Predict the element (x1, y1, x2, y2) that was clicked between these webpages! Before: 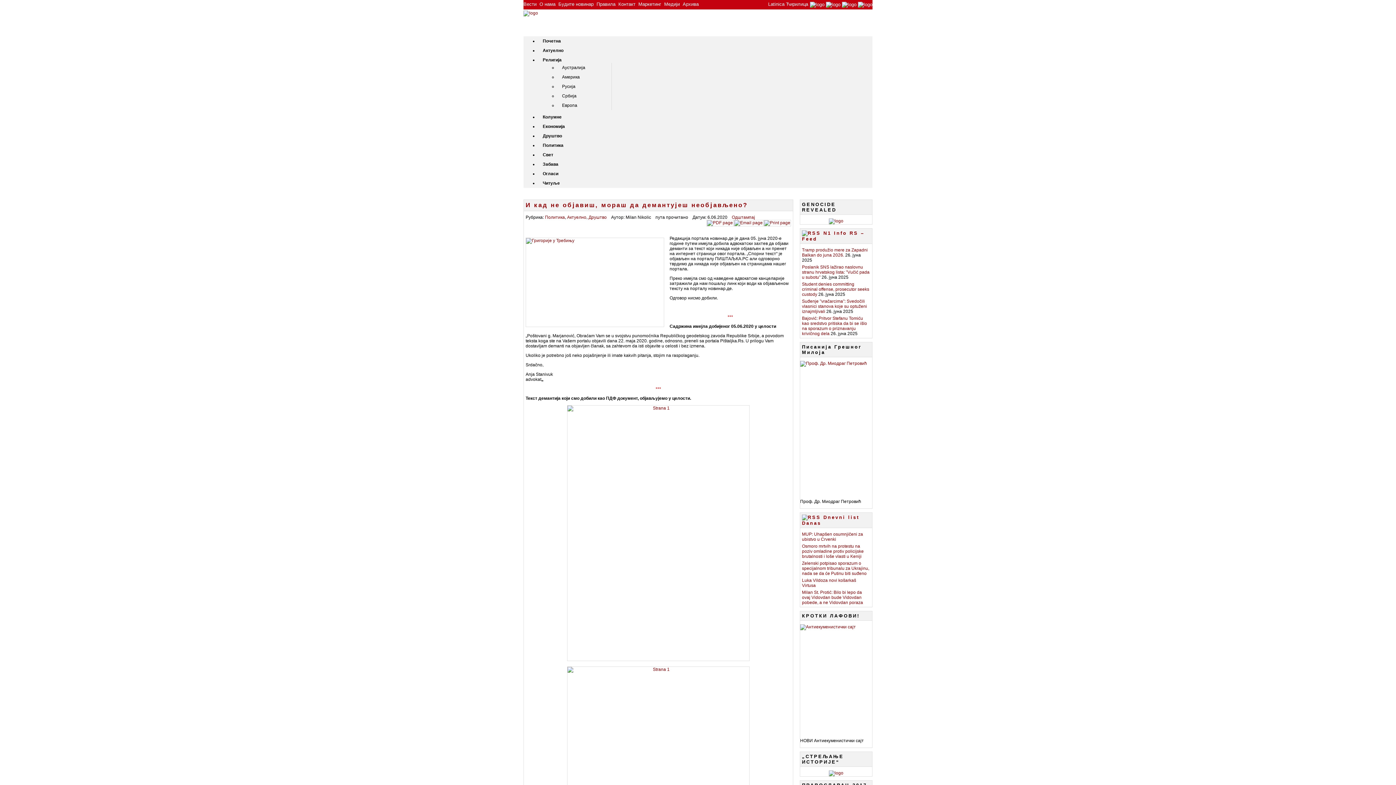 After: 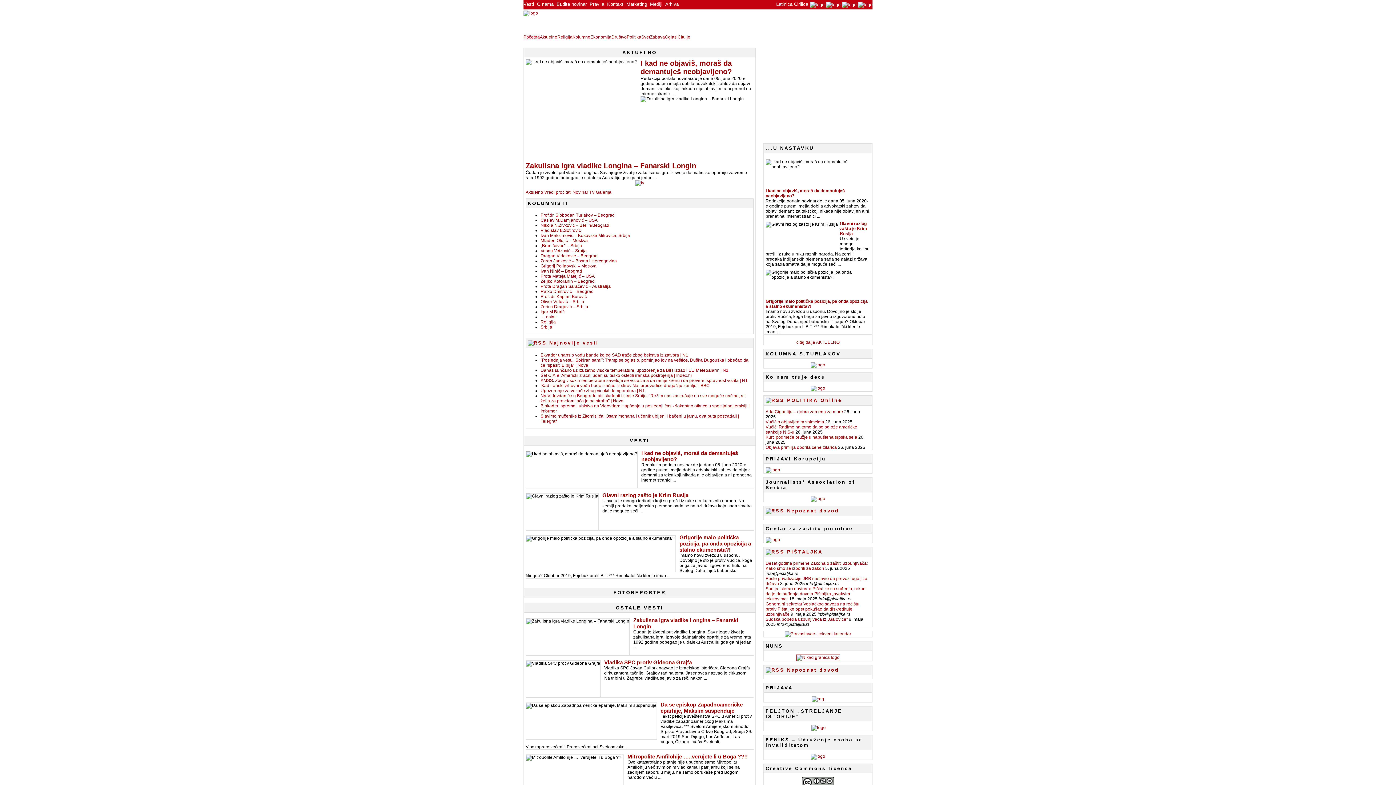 Action: label: Latinica bbox: (768, 1, 784, 6)